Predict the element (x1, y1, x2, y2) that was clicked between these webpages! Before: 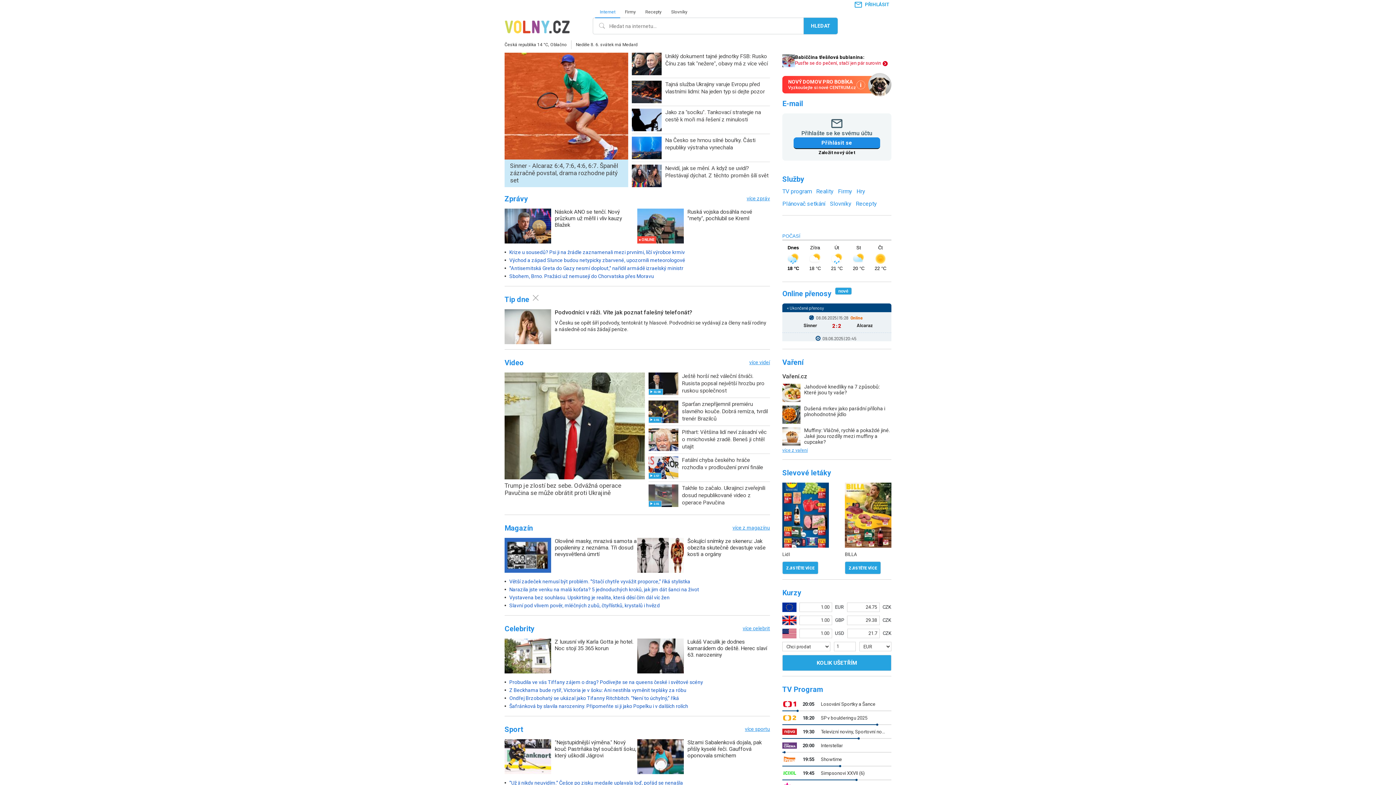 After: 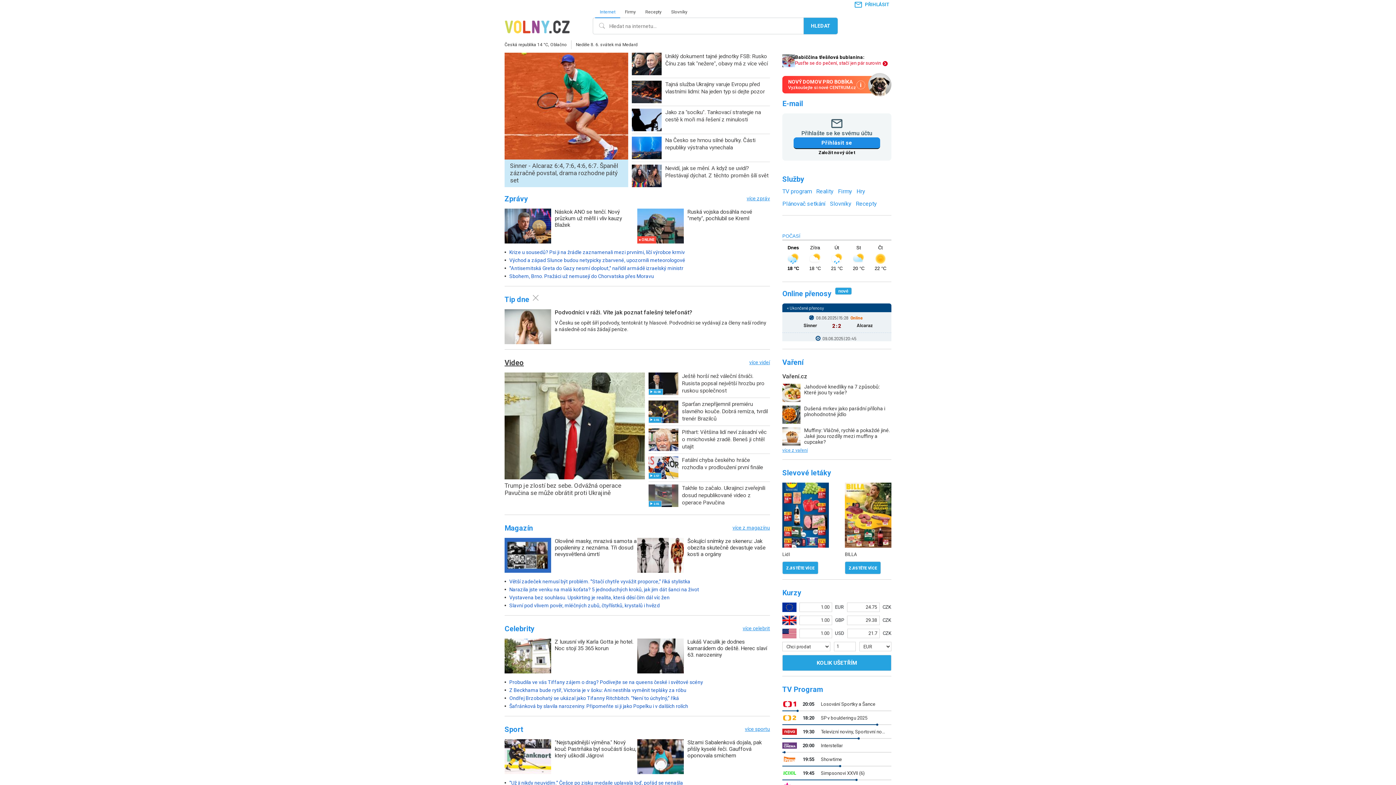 Action: bbox: (504, 358, 527, 367) label: Video